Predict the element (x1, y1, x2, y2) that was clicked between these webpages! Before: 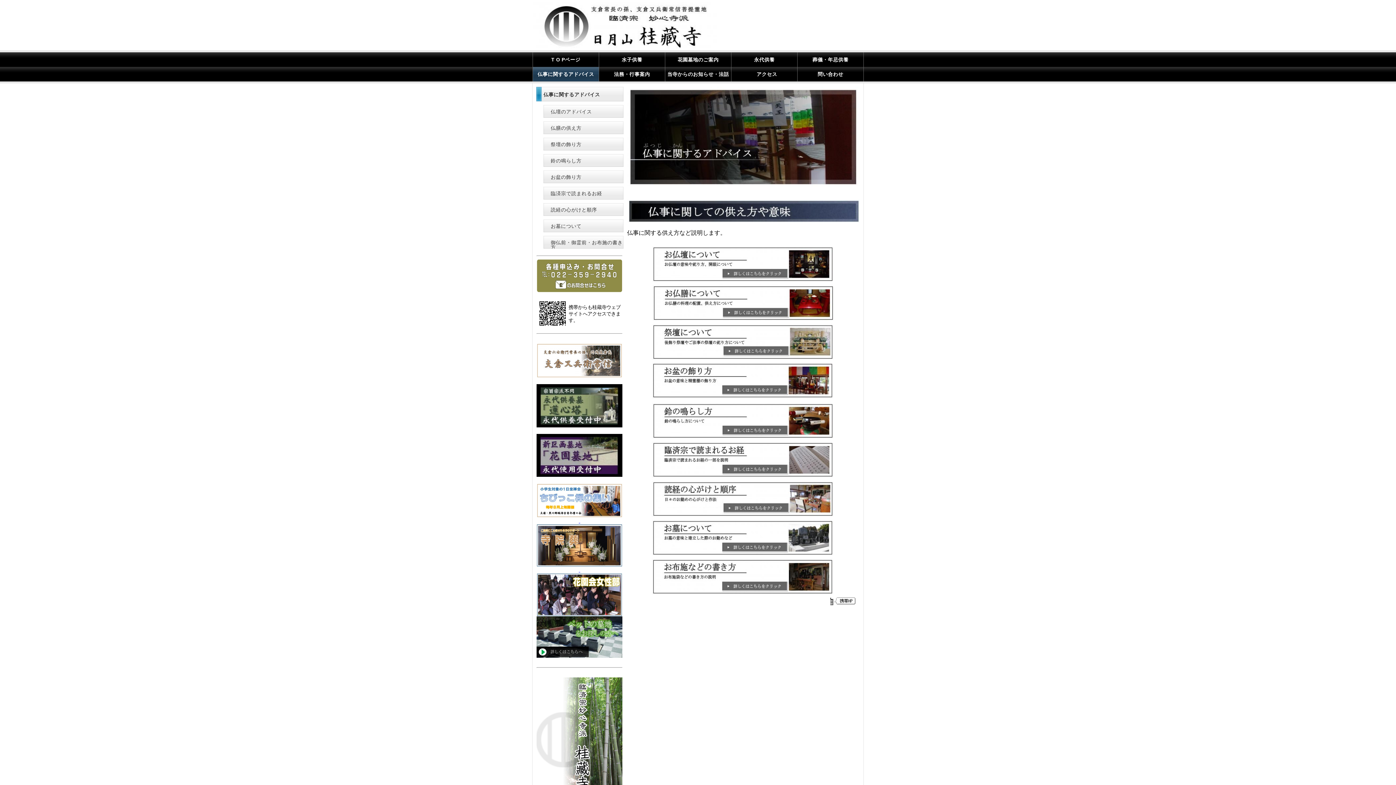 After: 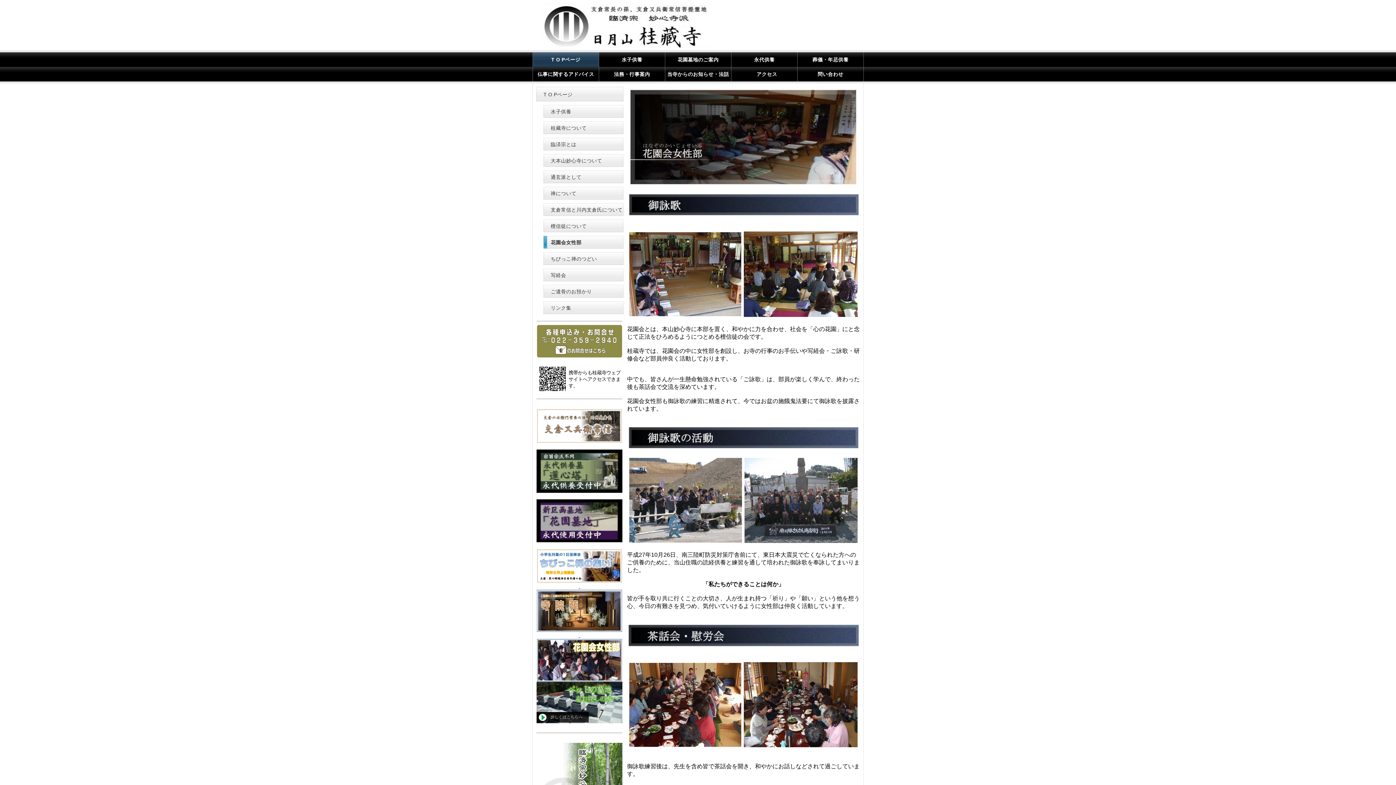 Action: bbox: (536, 611, 622, 617)